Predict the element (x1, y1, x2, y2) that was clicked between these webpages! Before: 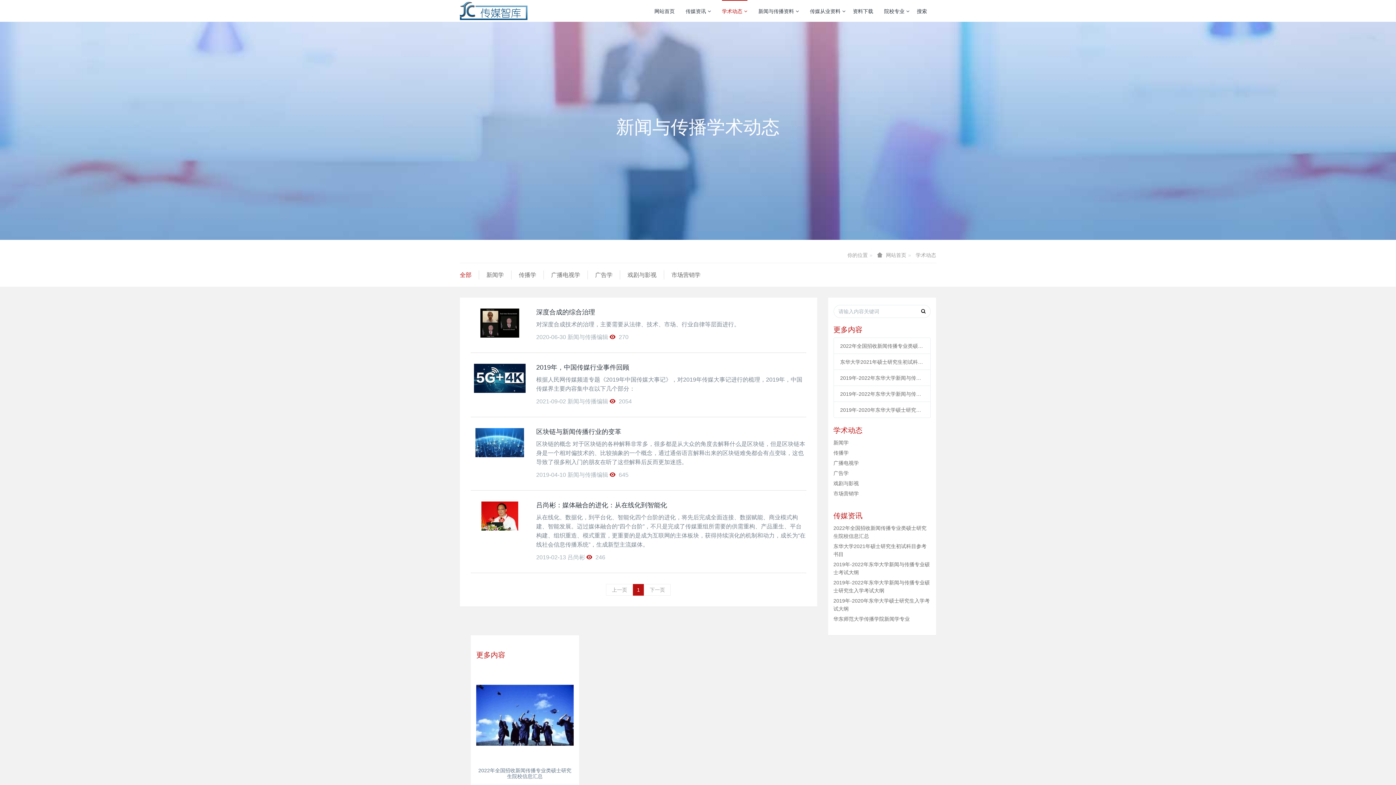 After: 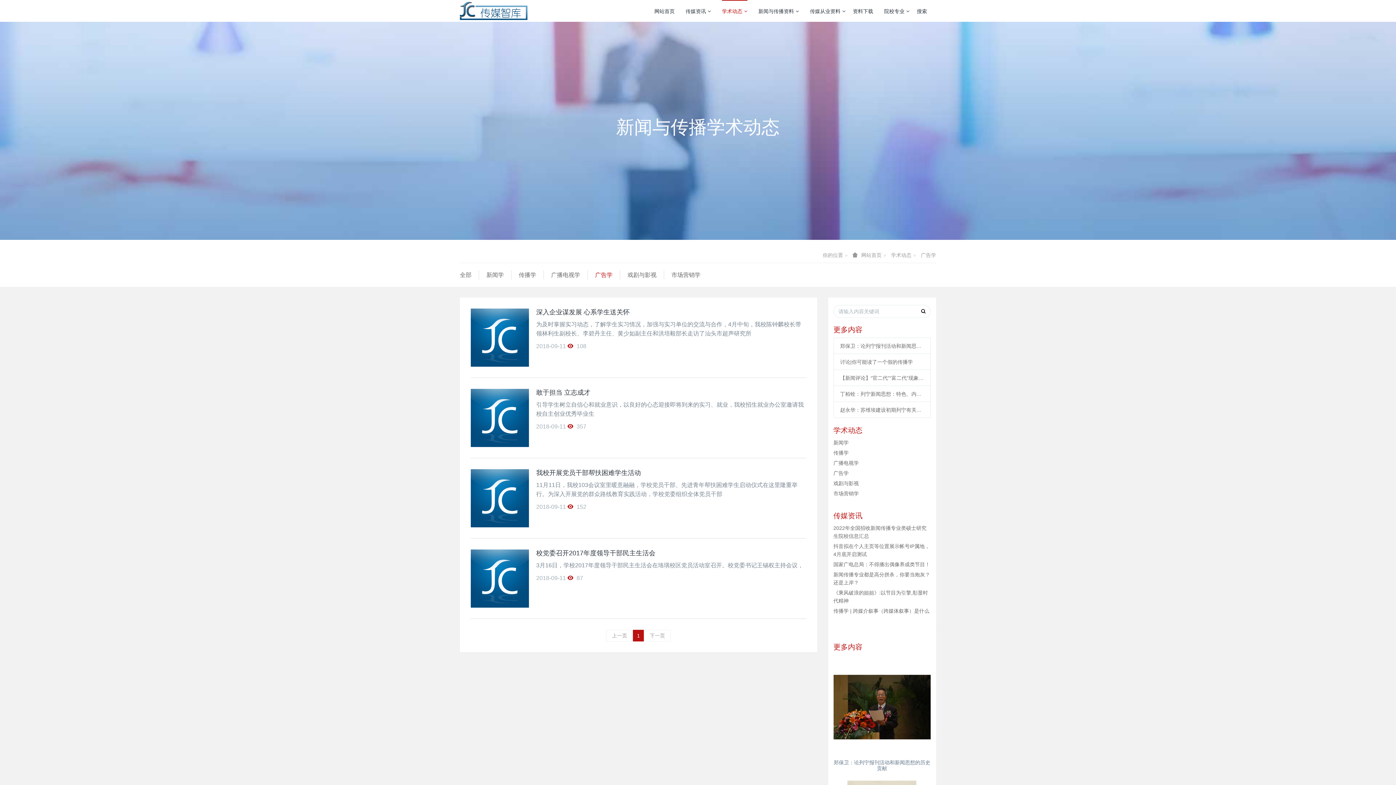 Action: bbox: (833, 470, 848, 476) label: 广告学